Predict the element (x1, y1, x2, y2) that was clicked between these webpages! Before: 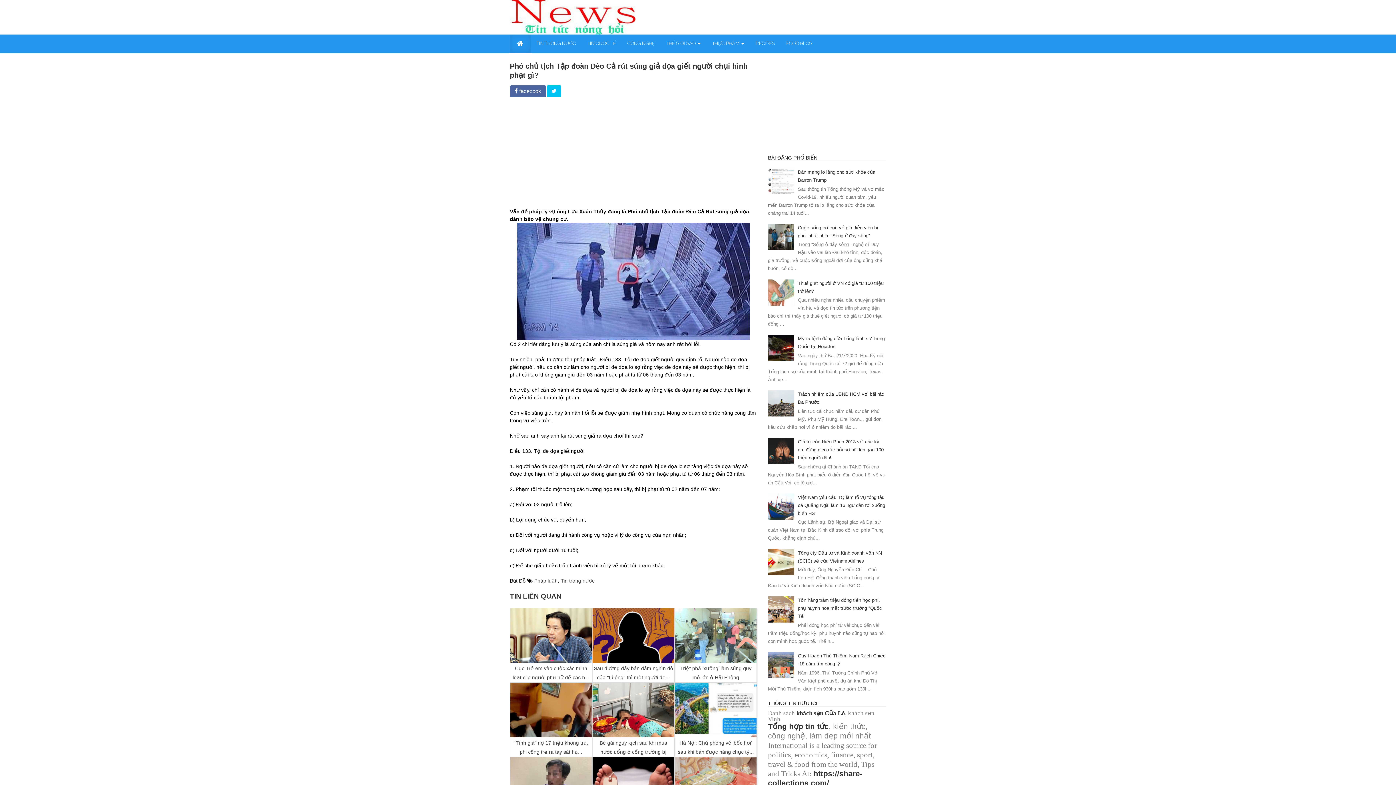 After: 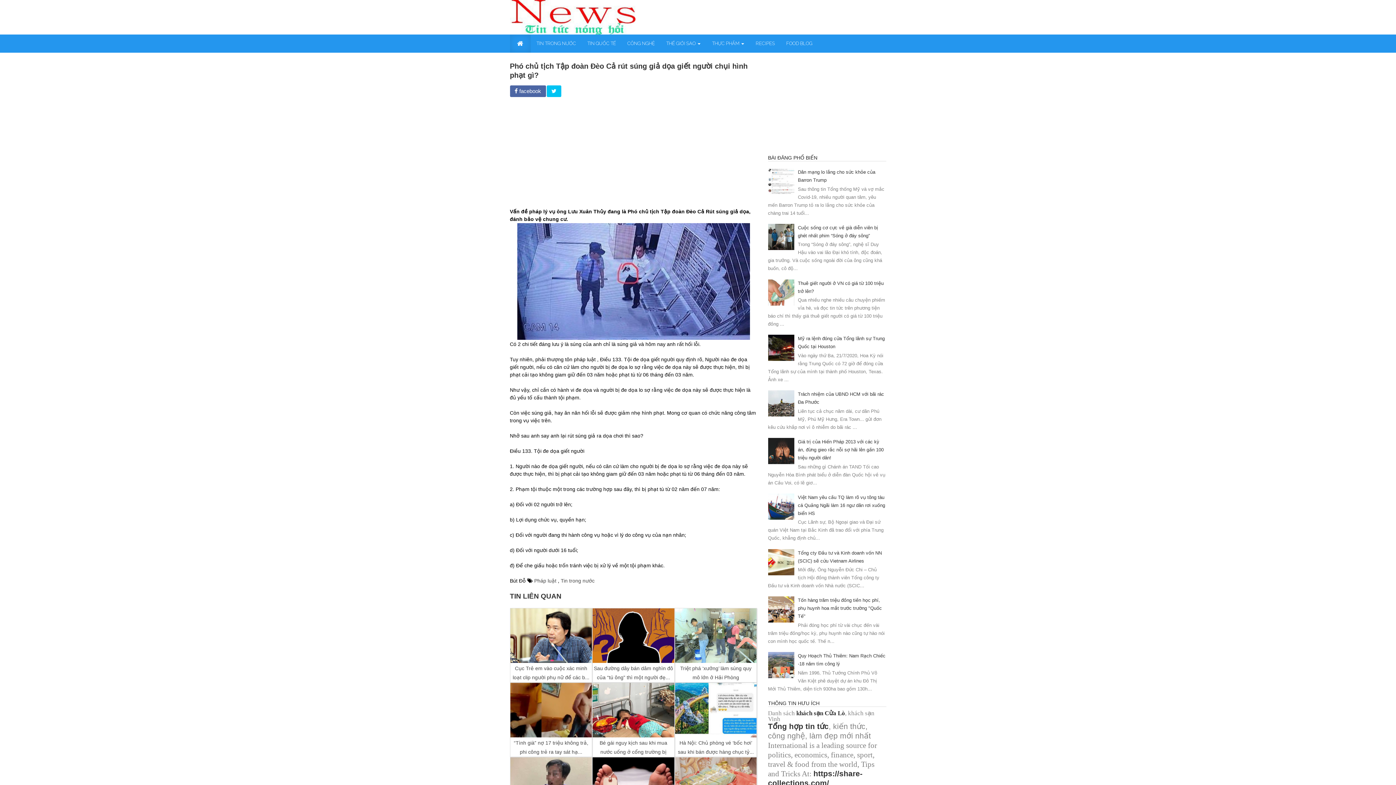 Action: bbox: (768, 178, 796, 183)